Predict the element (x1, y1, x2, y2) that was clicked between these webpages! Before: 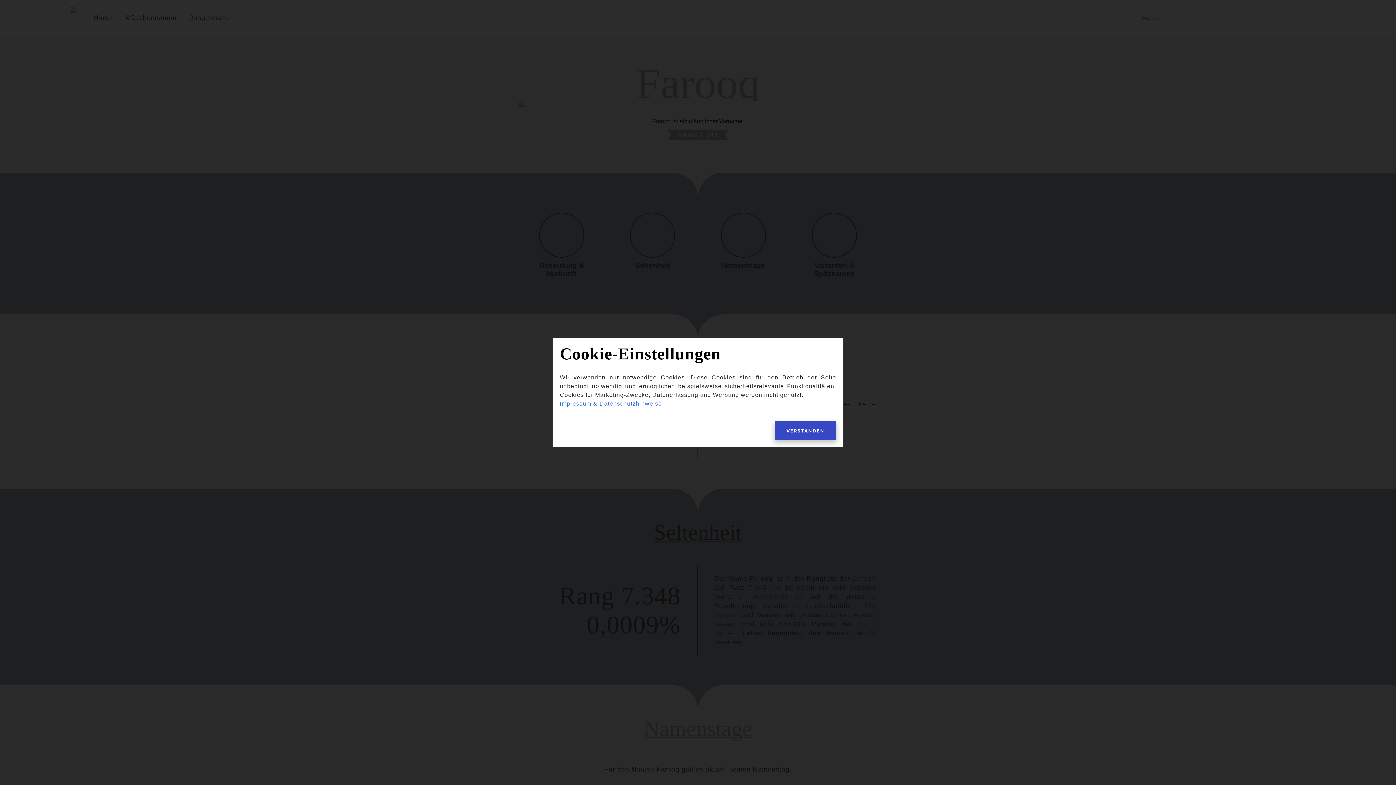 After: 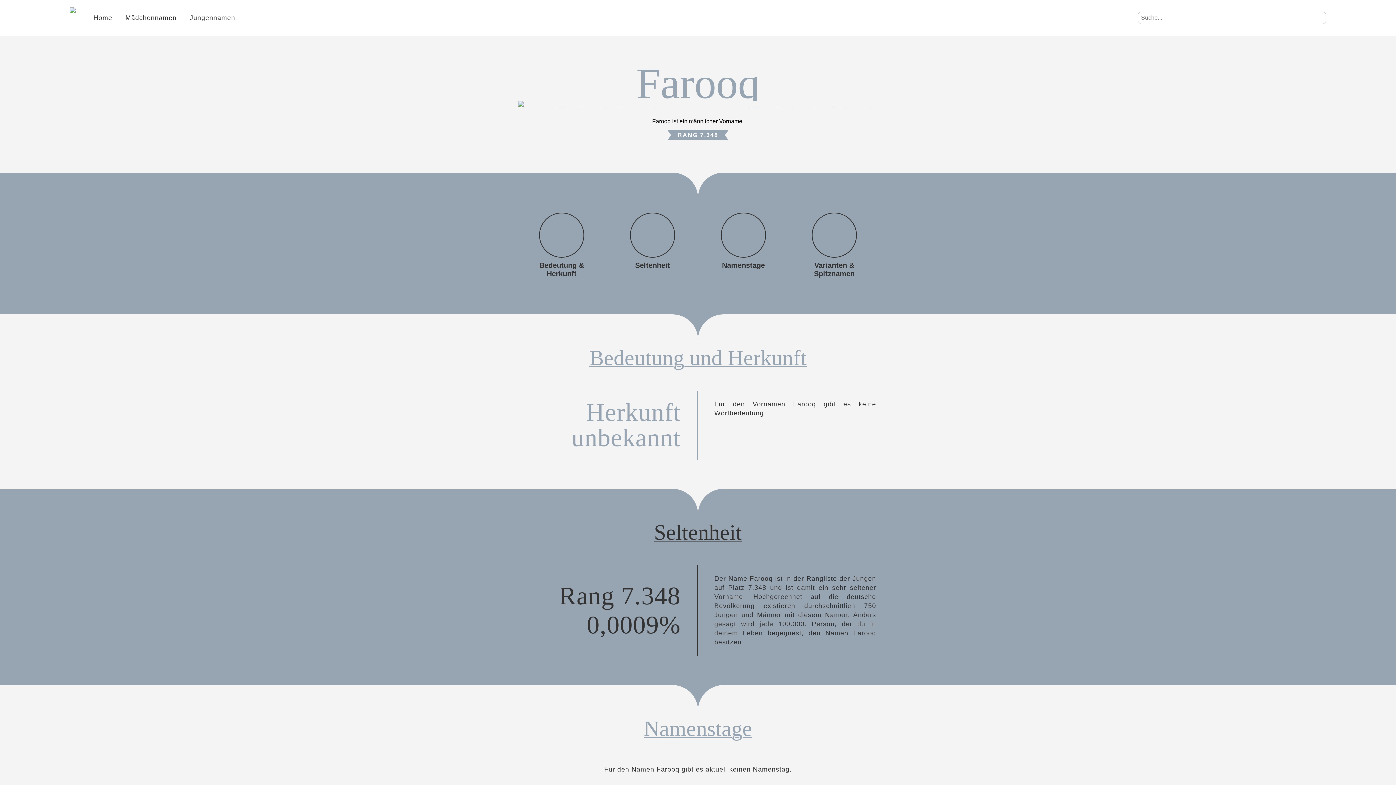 Action: bbox: (774, 421, 836, 439) label: VERSTANDEN